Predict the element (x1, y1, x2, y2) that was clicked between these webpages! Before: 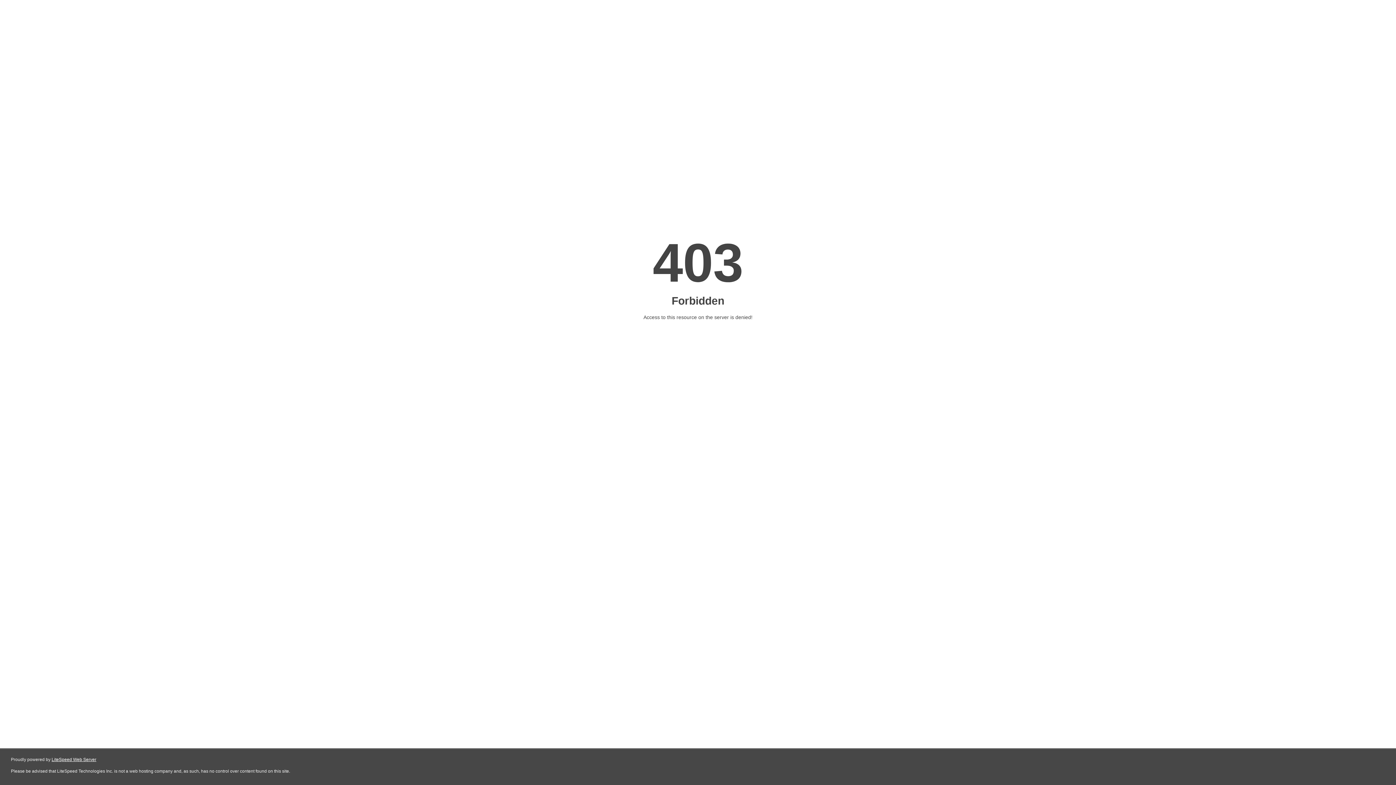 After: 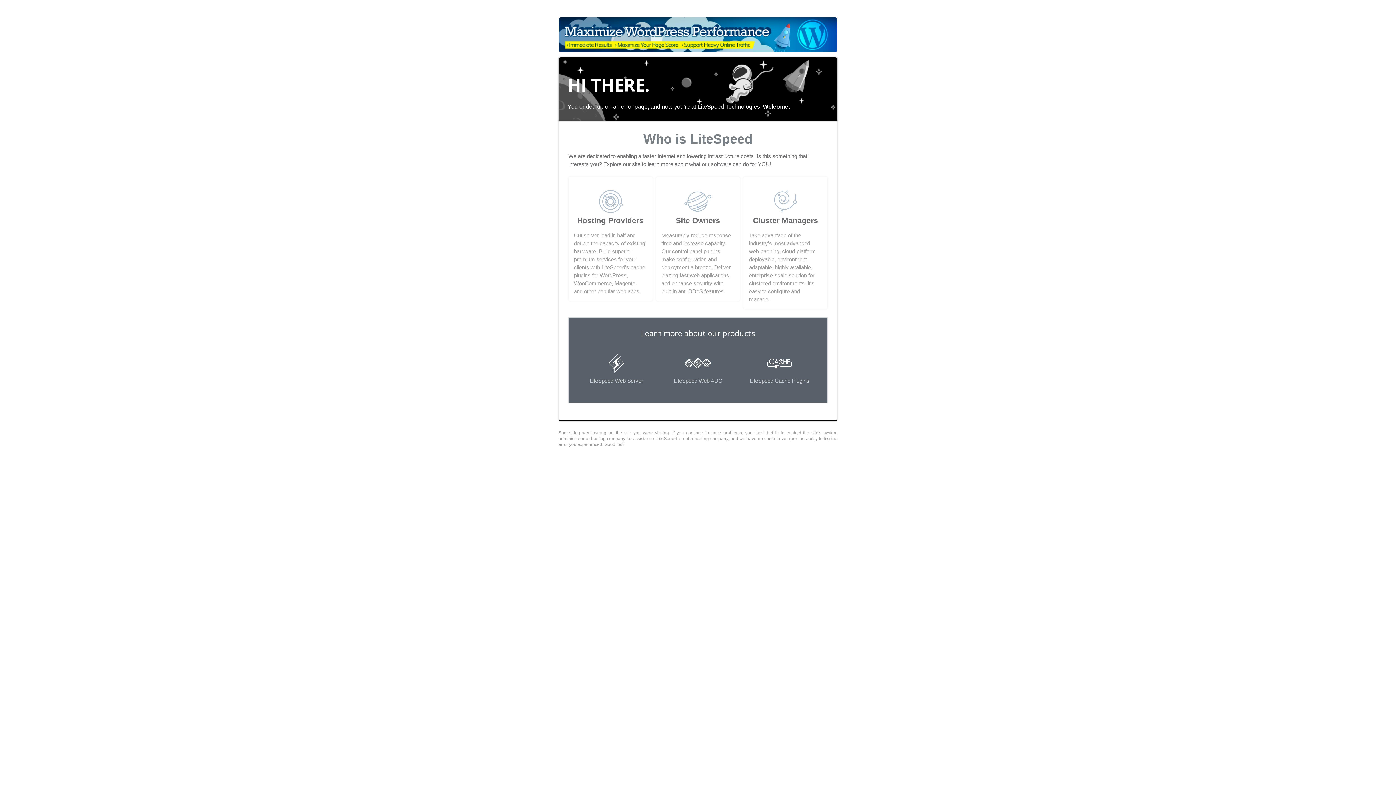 Action: bbox: (51, 757, 96, 762) label: LiteSpeed Web Server